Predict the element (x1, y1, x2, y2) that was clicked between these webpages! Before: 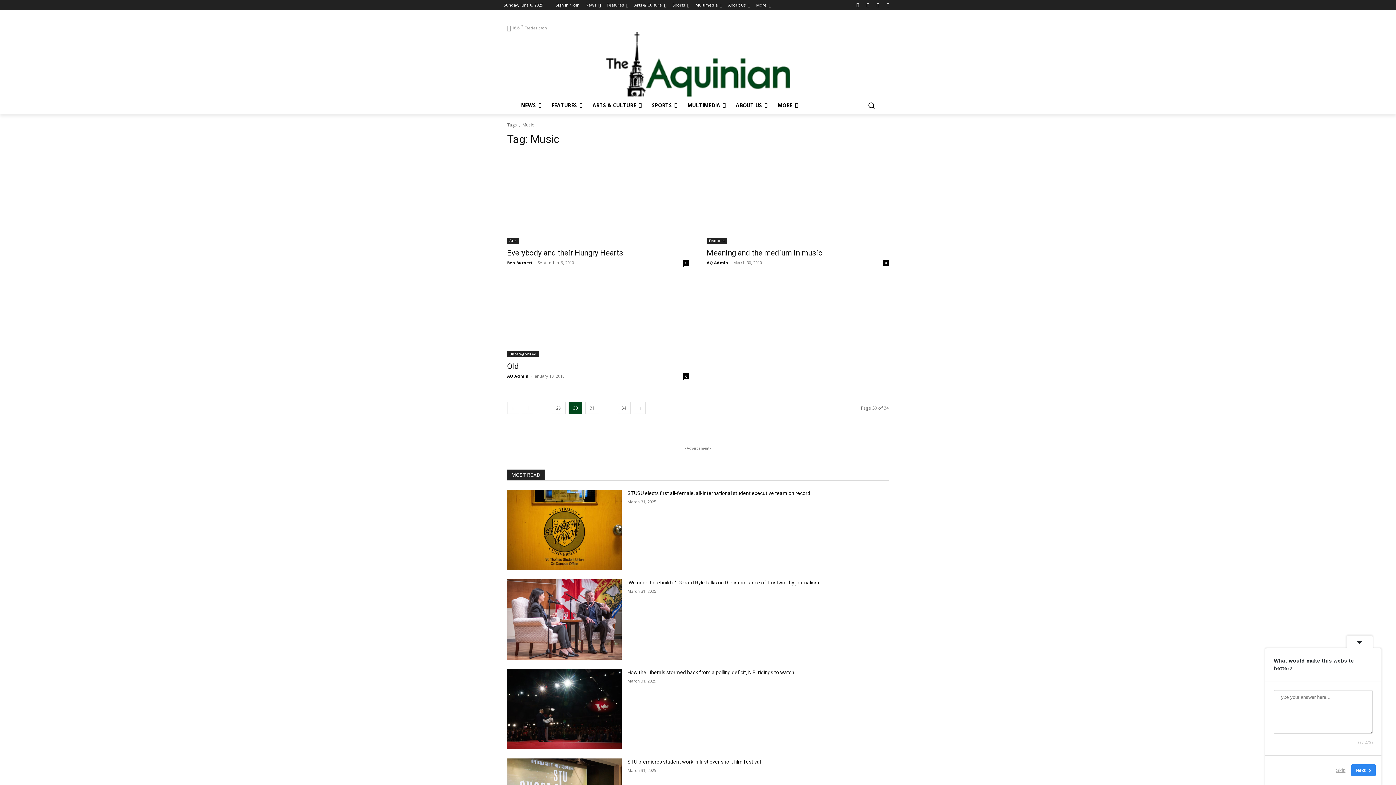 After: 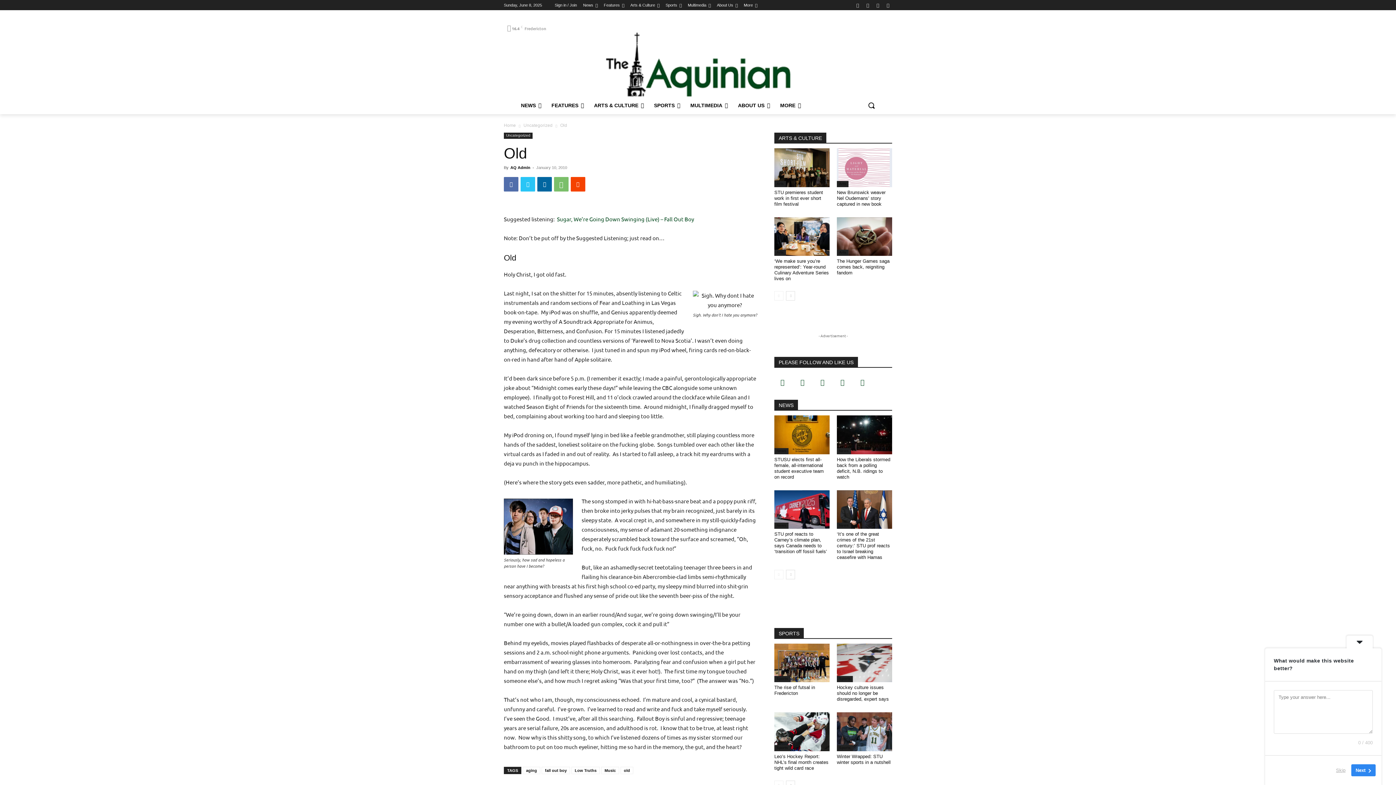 Action: bbox: (507, 362, 518, 370) label: Old